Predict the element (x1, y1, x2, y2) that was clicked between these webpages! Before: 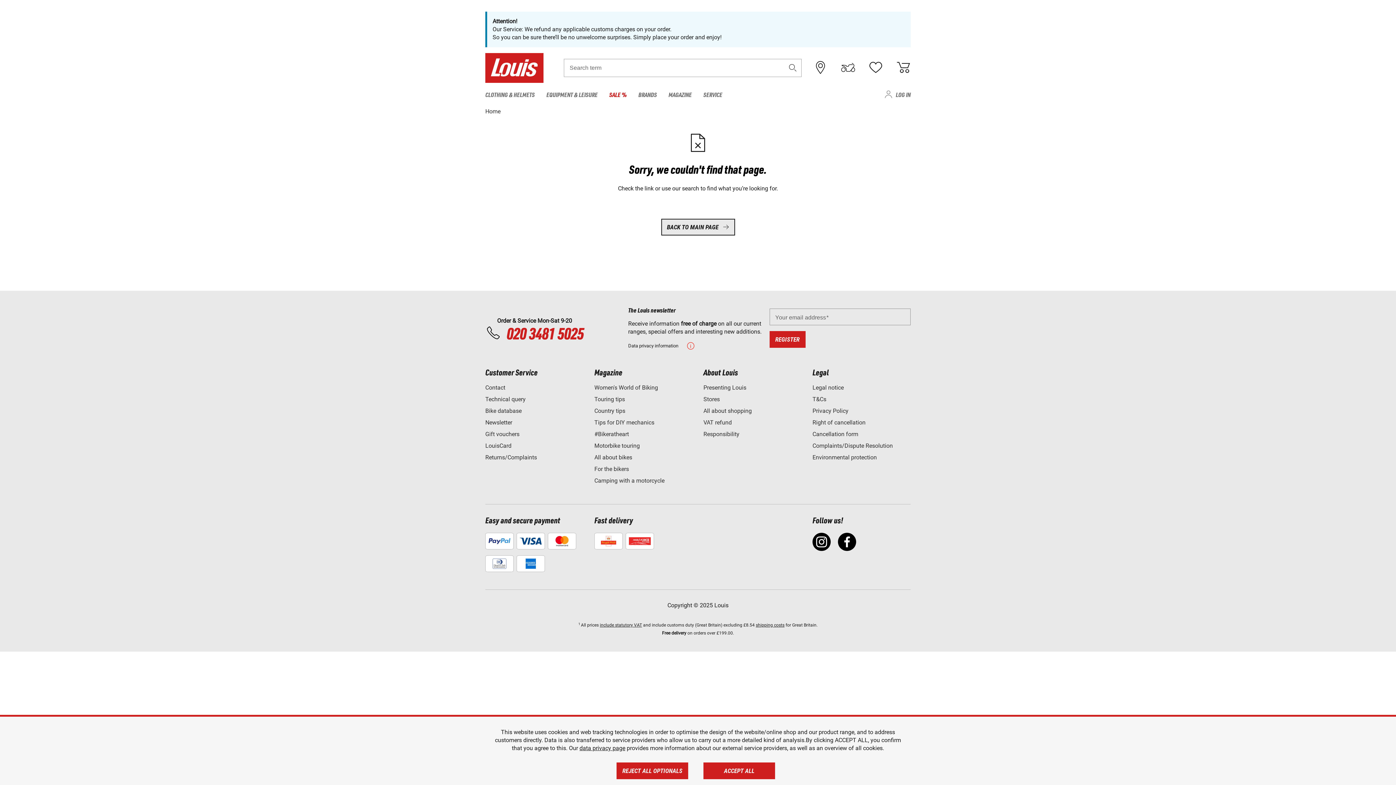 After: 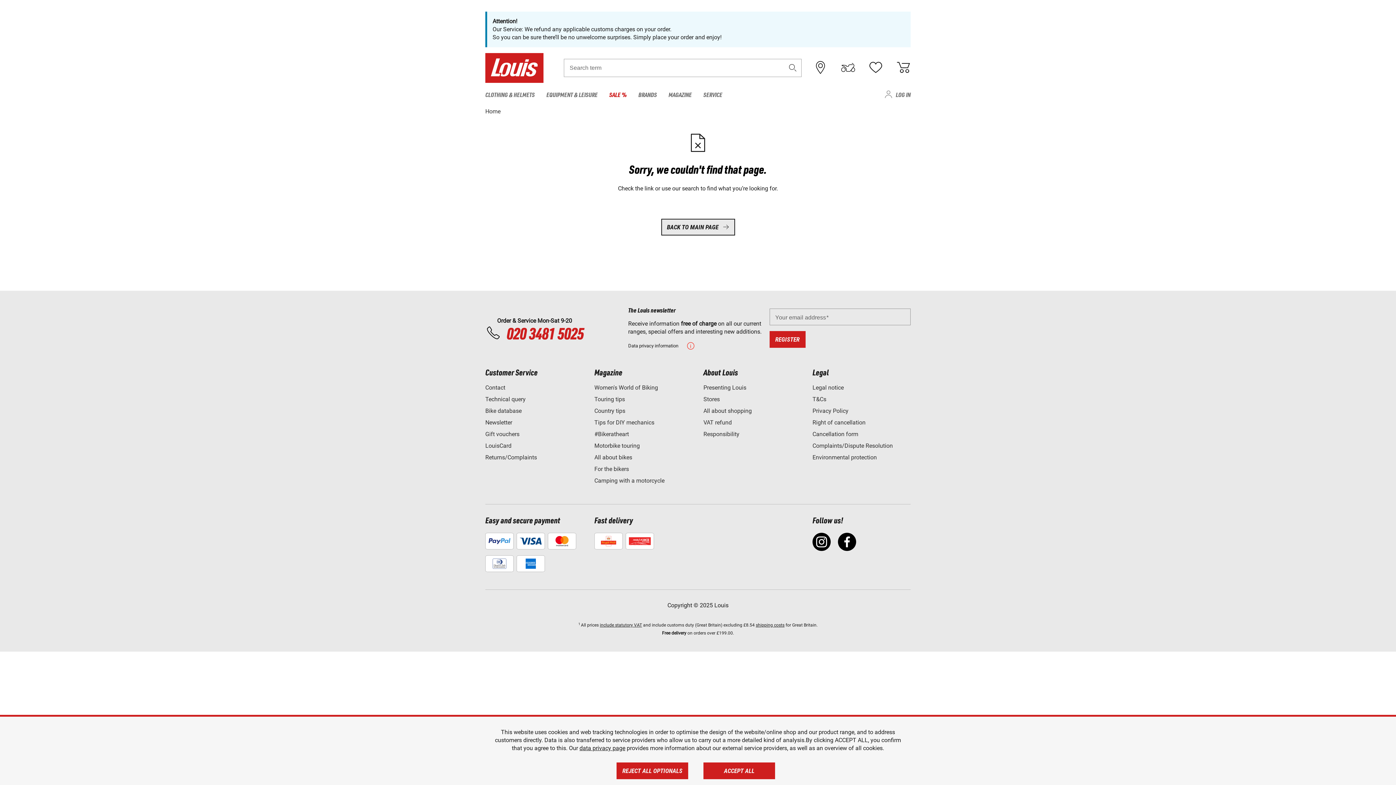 Action: label:  020 3481 5025 bbox: (485, 325, 584, 341)